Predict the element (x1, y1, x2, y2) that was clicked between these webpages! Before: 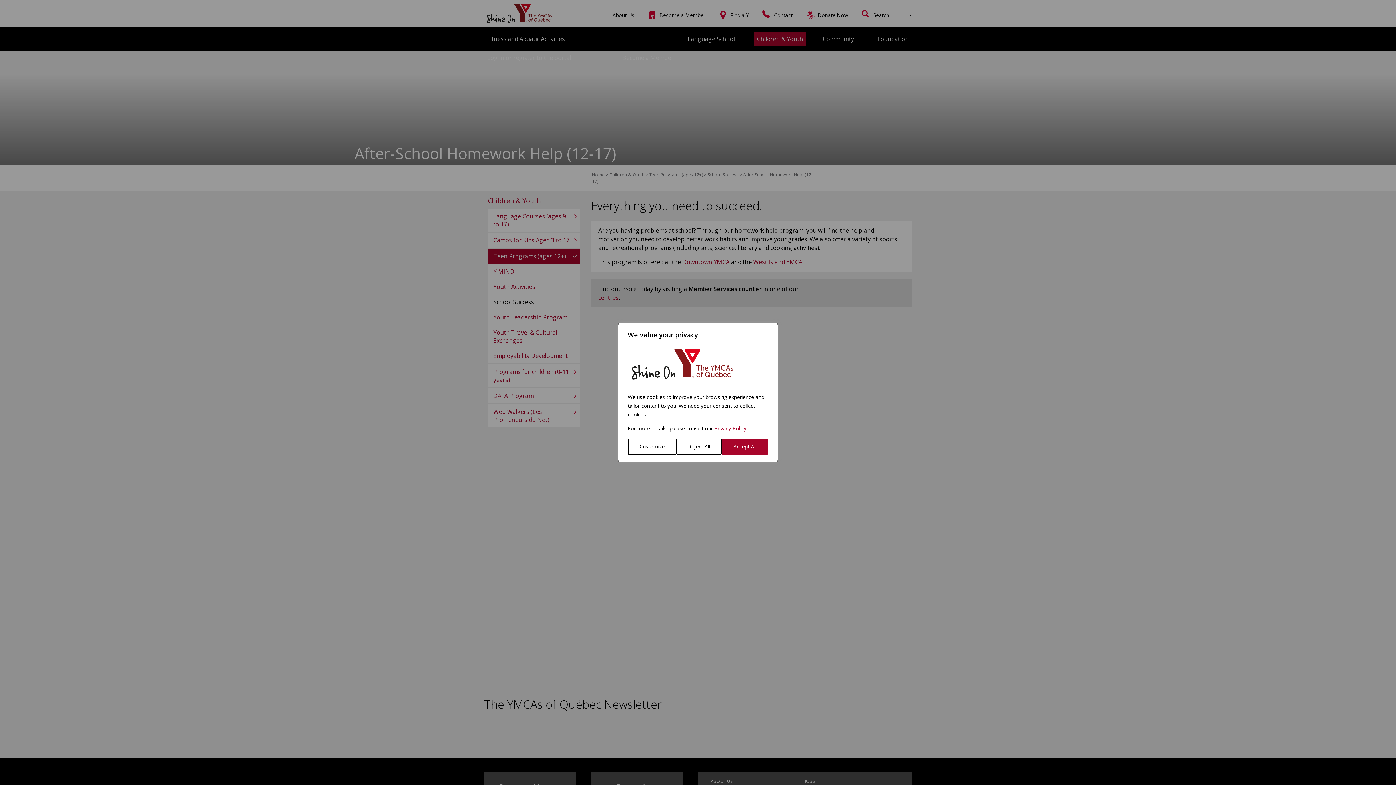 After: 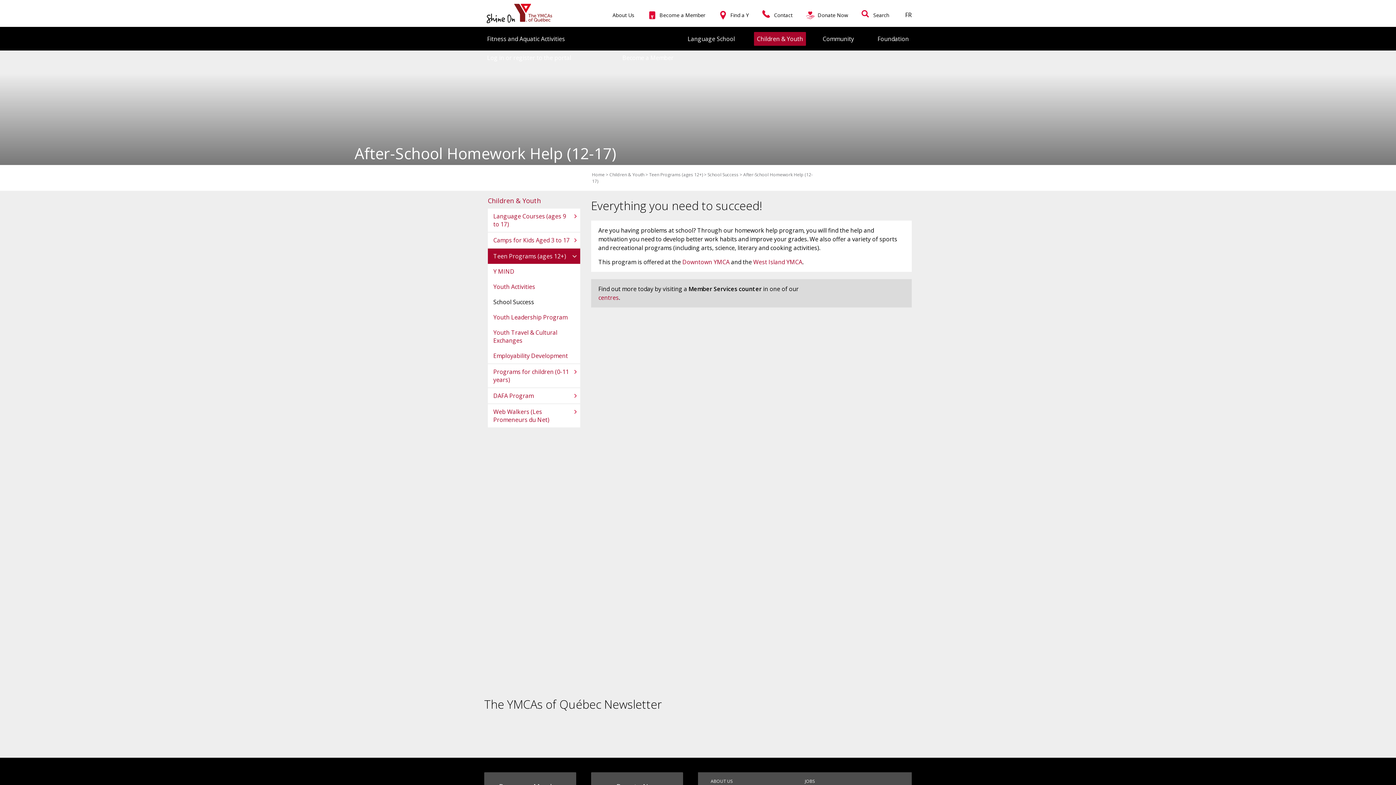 Action: bbox: (721, 438, 768, 454) label: Accept All